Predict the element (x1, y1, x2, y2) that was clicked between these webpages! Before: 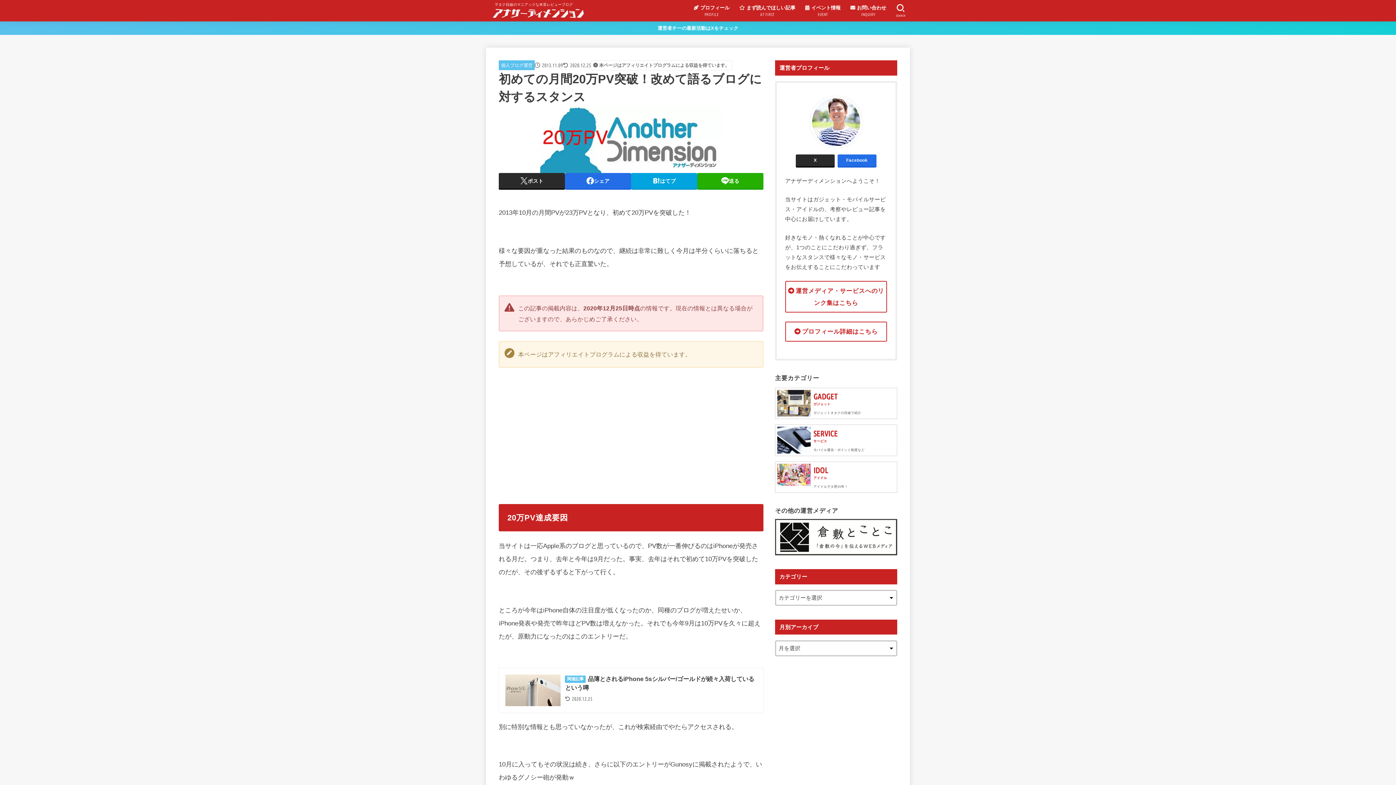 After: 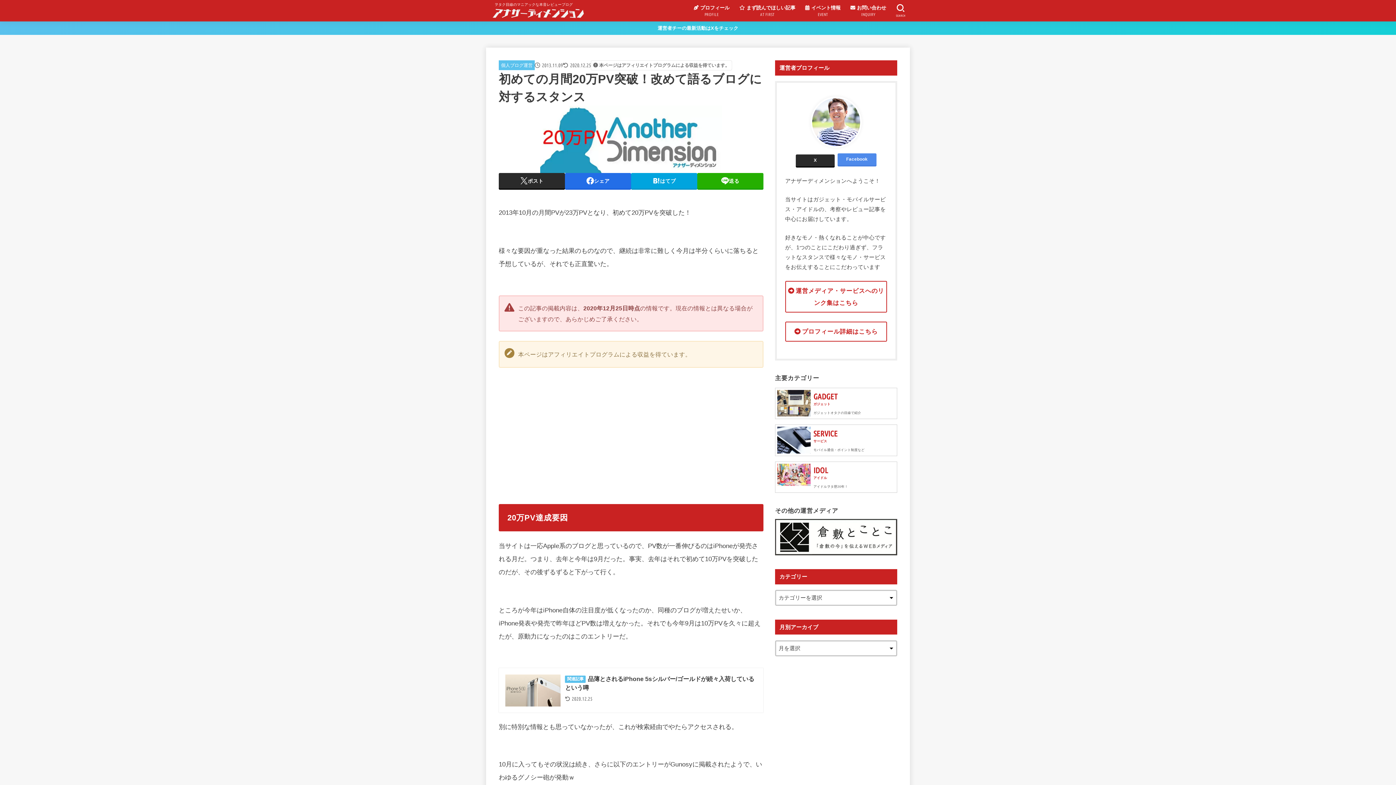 Action: bbox: (837, 154, 876, 166) label: Facebook